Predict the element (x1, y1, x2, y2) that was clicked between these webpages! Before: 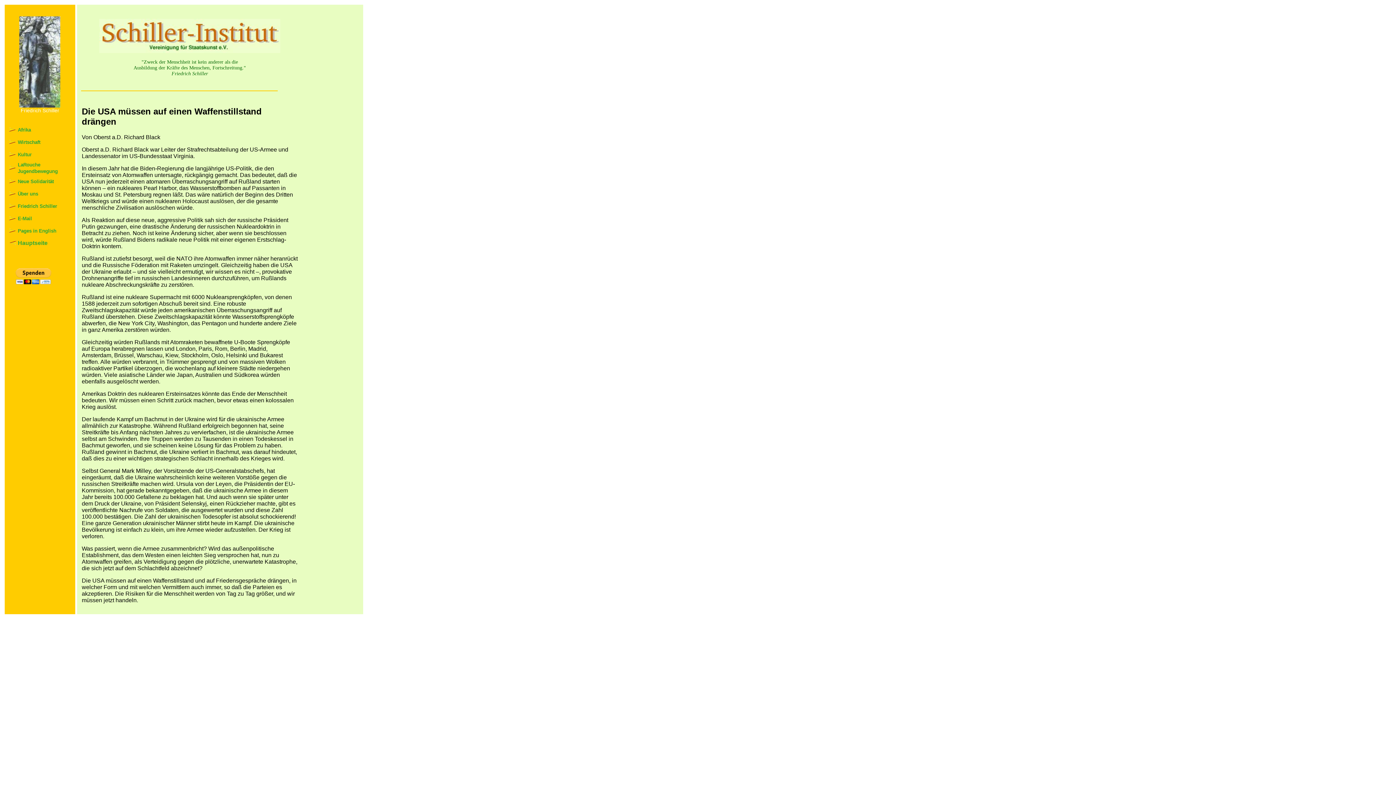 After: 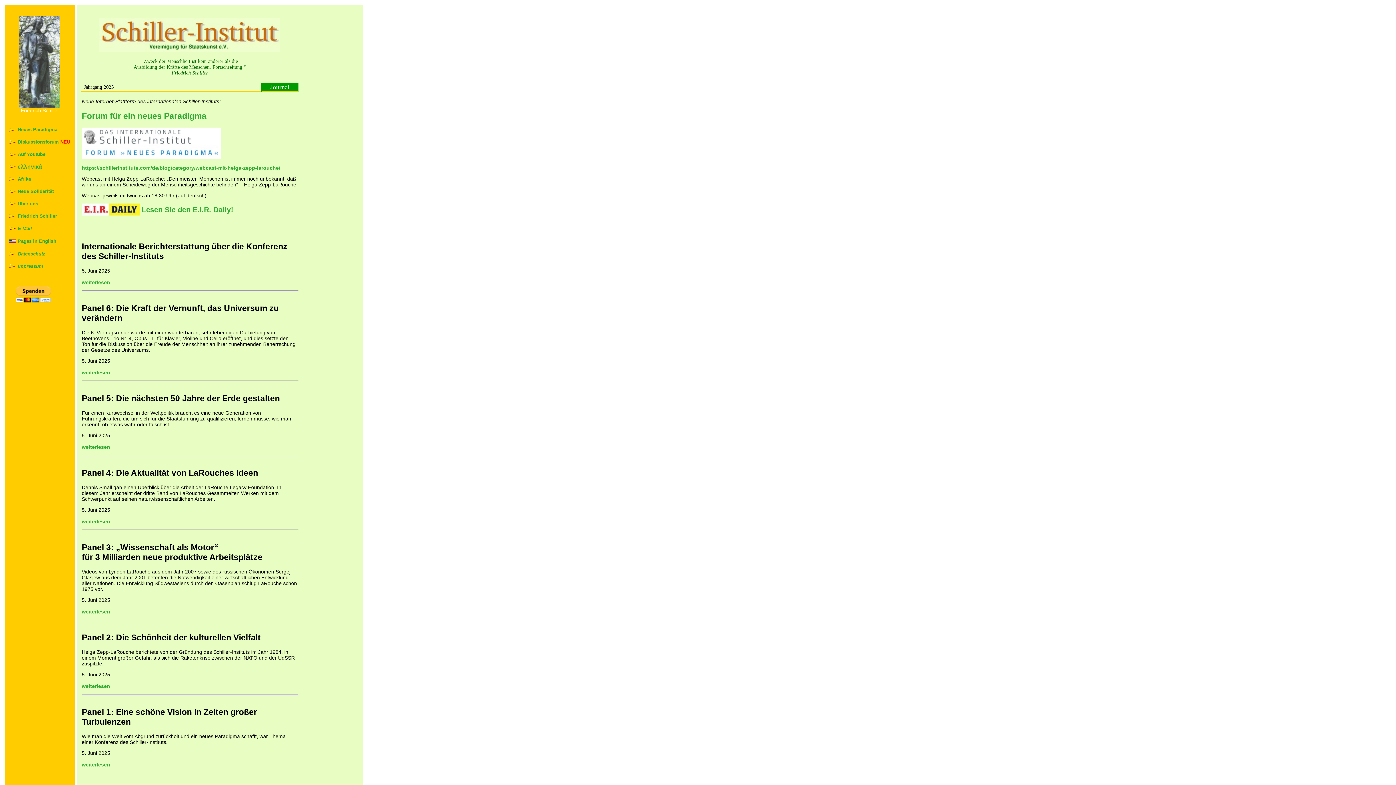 Action: bbox: (19, 15, 60, 21)